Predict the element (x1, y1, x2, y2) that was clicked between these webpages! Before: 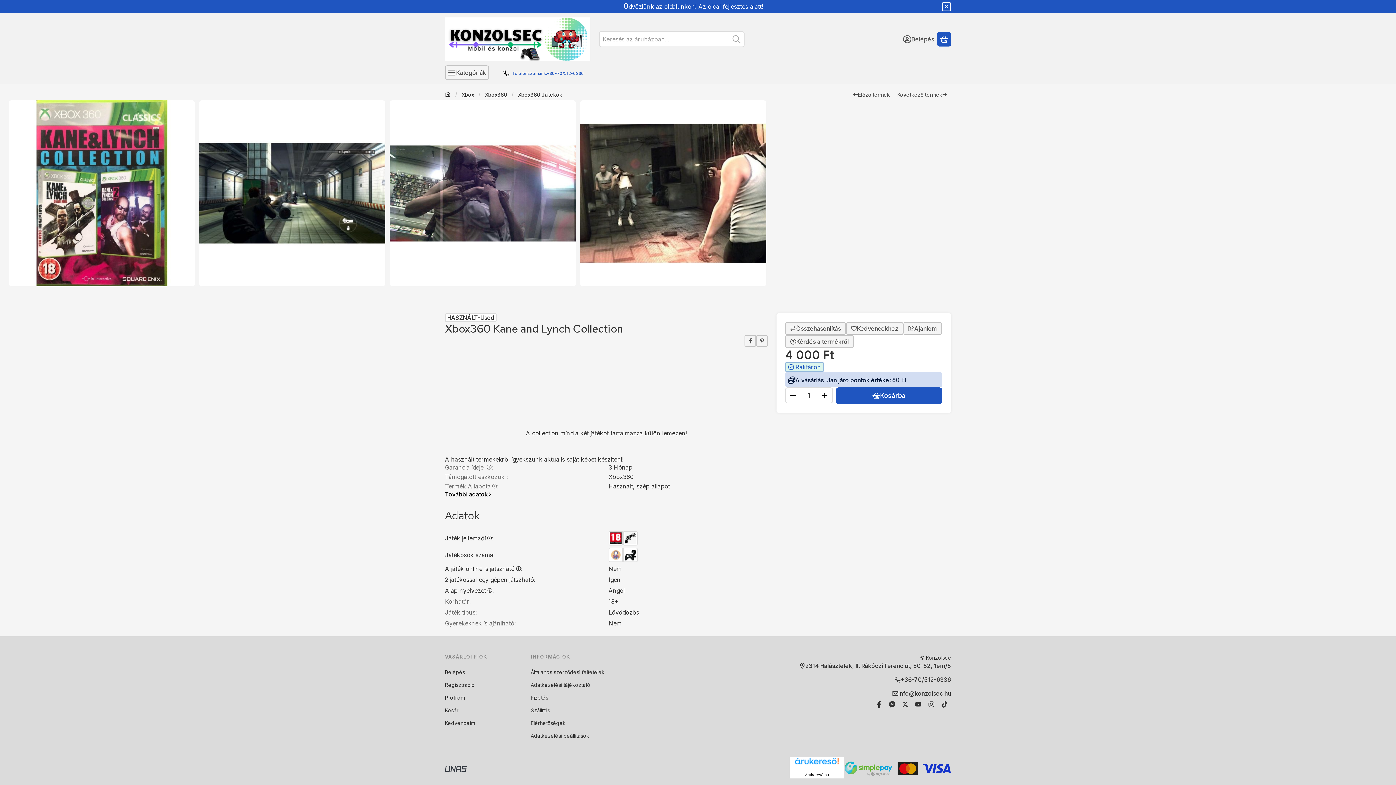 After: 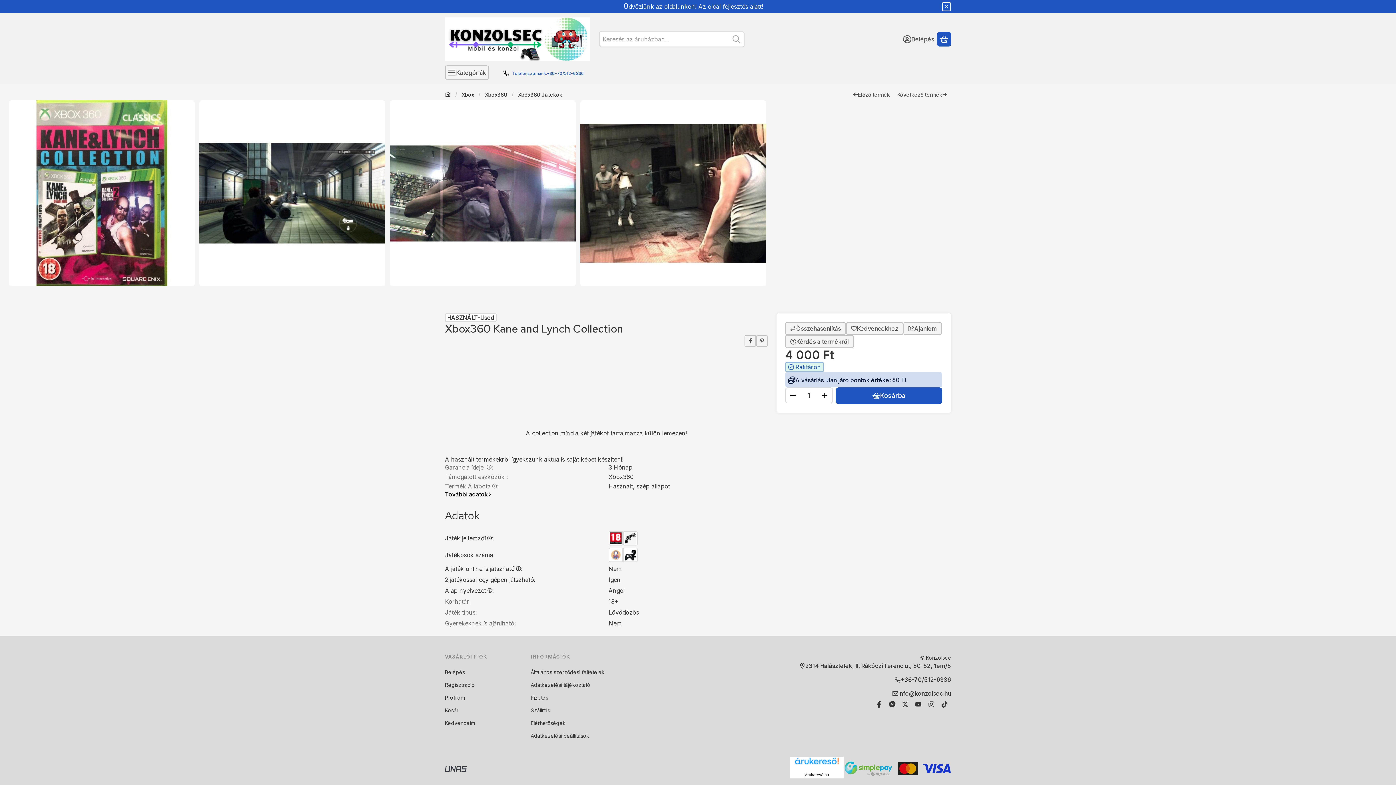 Action: bbox: (503, 70, 584, 76) label: Telefonszámunk:+36-70/512-6336